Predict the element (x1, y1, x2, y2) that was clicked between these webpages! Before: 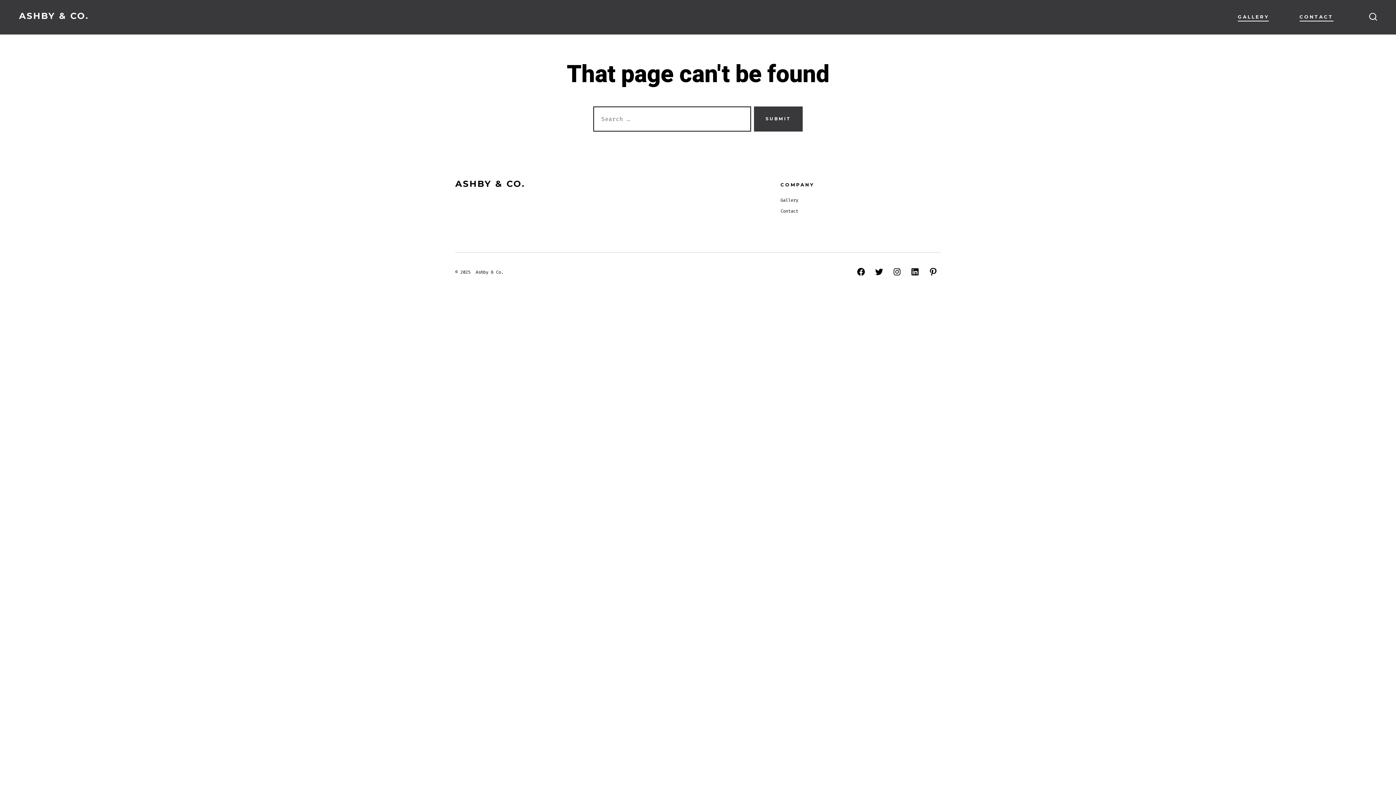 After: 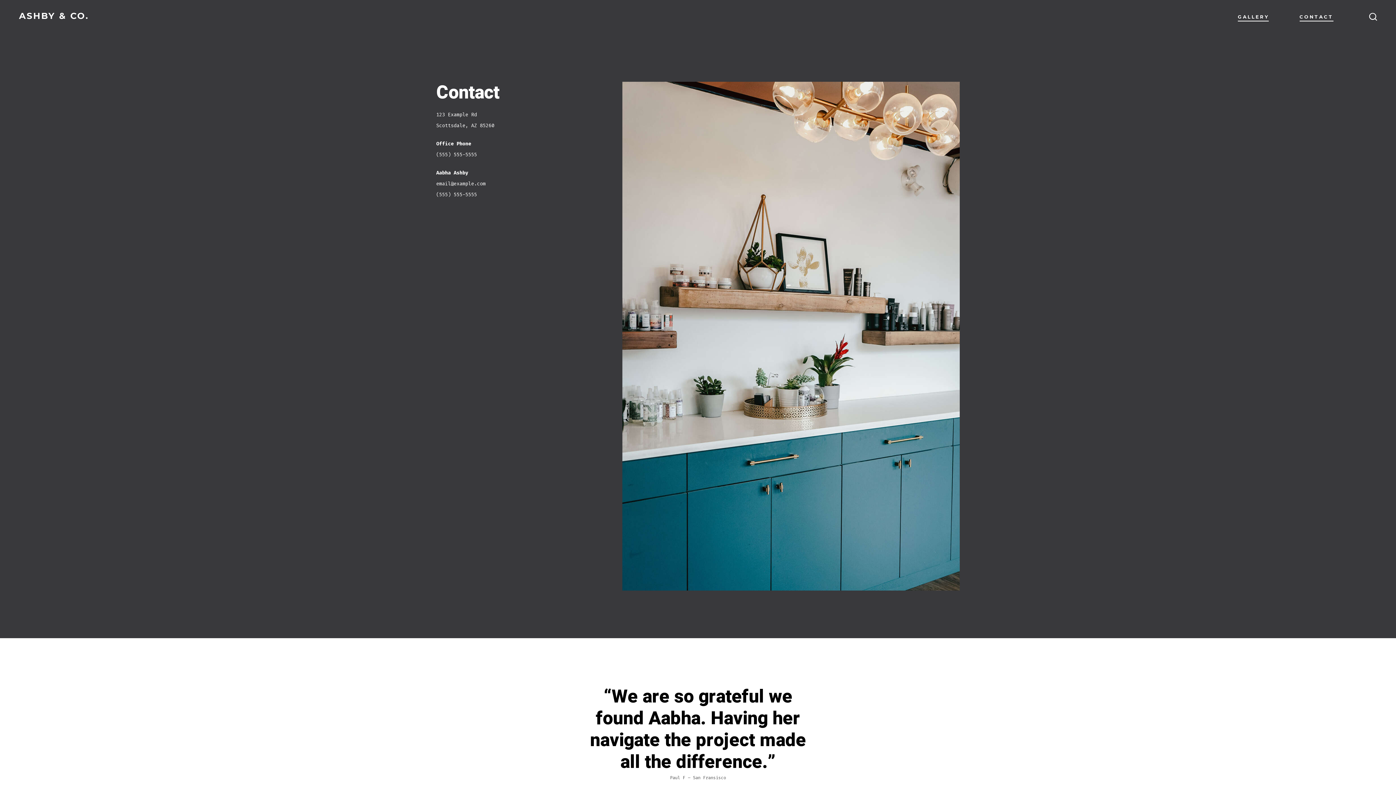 Action: label: CONTACT bbox: (1299, 12, 1333, 22)